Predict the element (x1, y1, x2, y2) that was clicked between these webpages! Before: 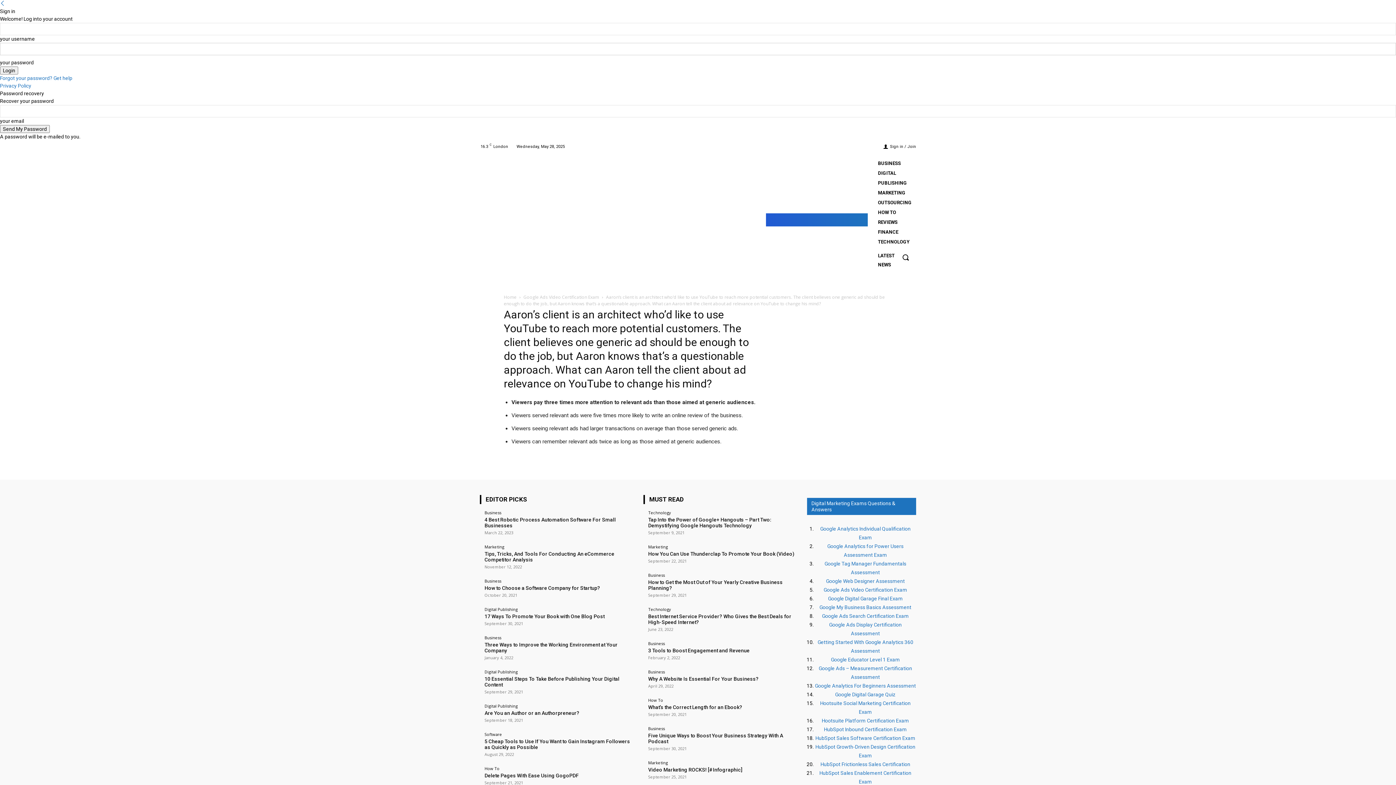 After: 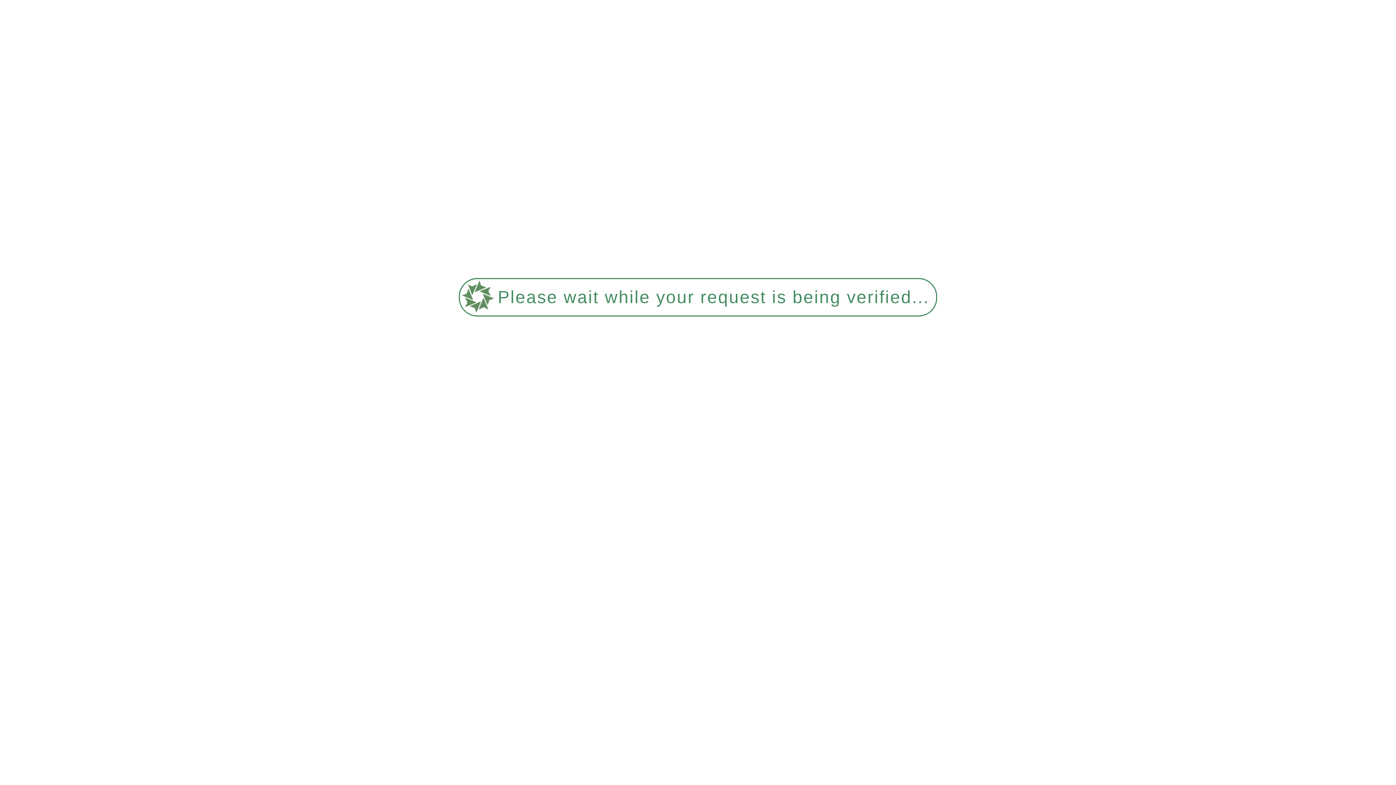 Action: bbox: (875, 188, 908, 197) label: MARKETING